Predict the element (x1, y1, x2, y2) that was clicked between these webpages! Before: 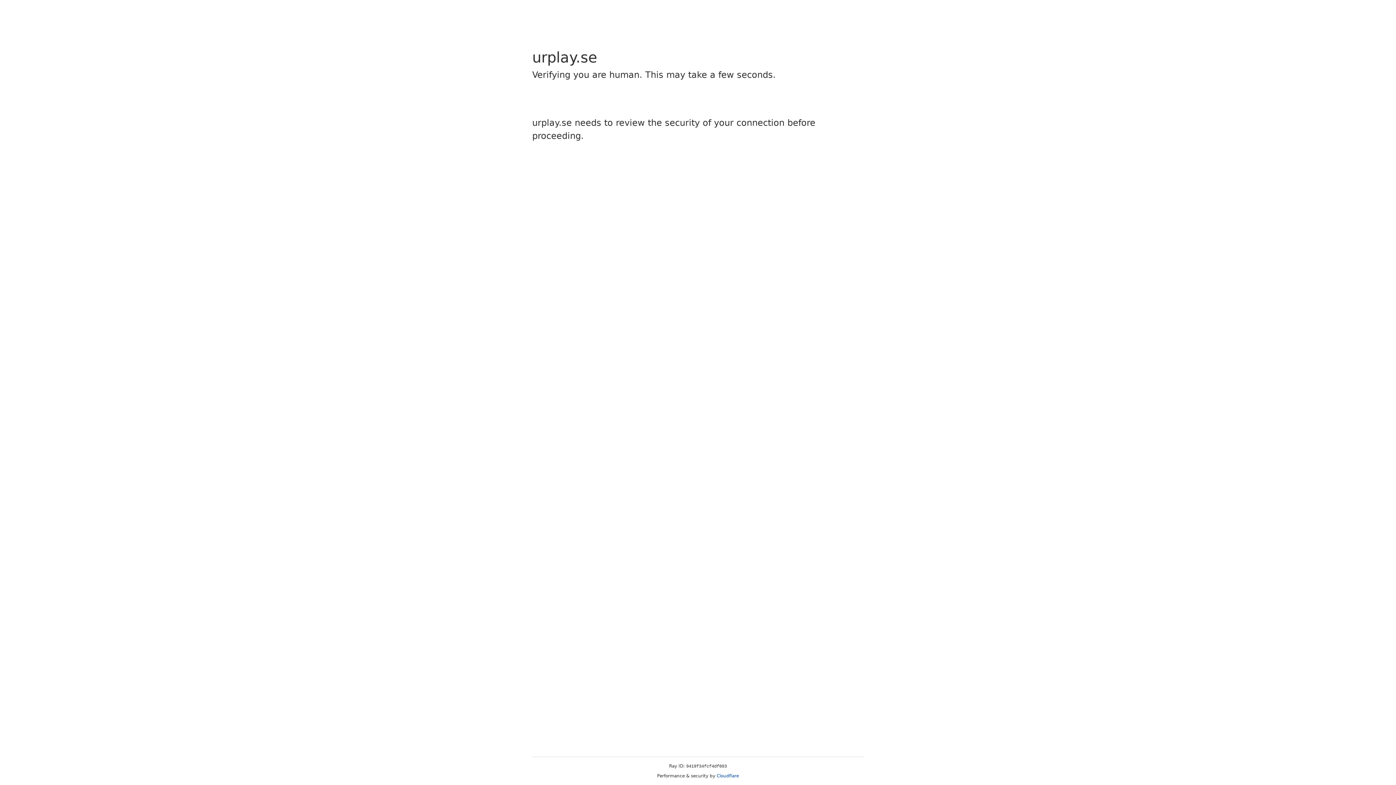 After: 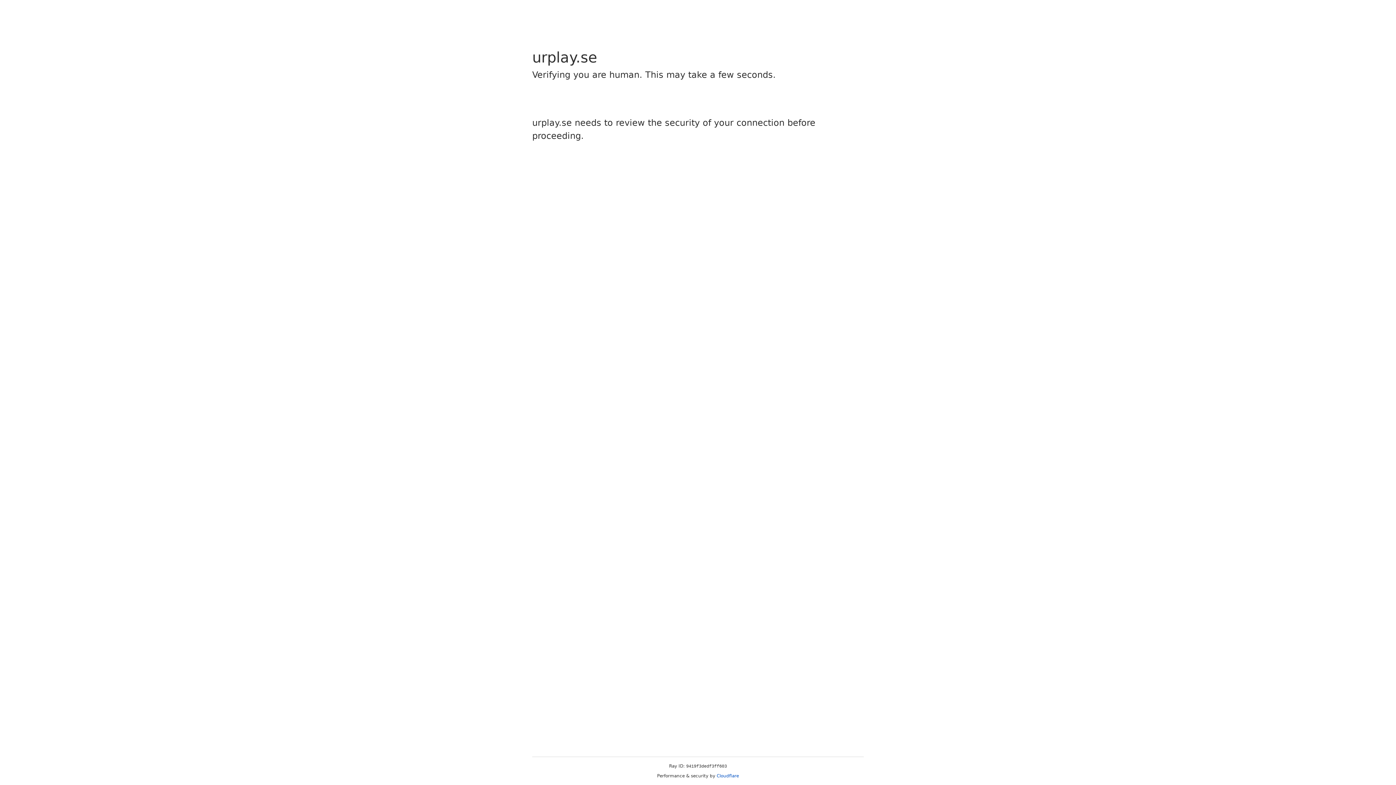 Action: label: Cloudflare bbox: (716, 773, 739, 778)